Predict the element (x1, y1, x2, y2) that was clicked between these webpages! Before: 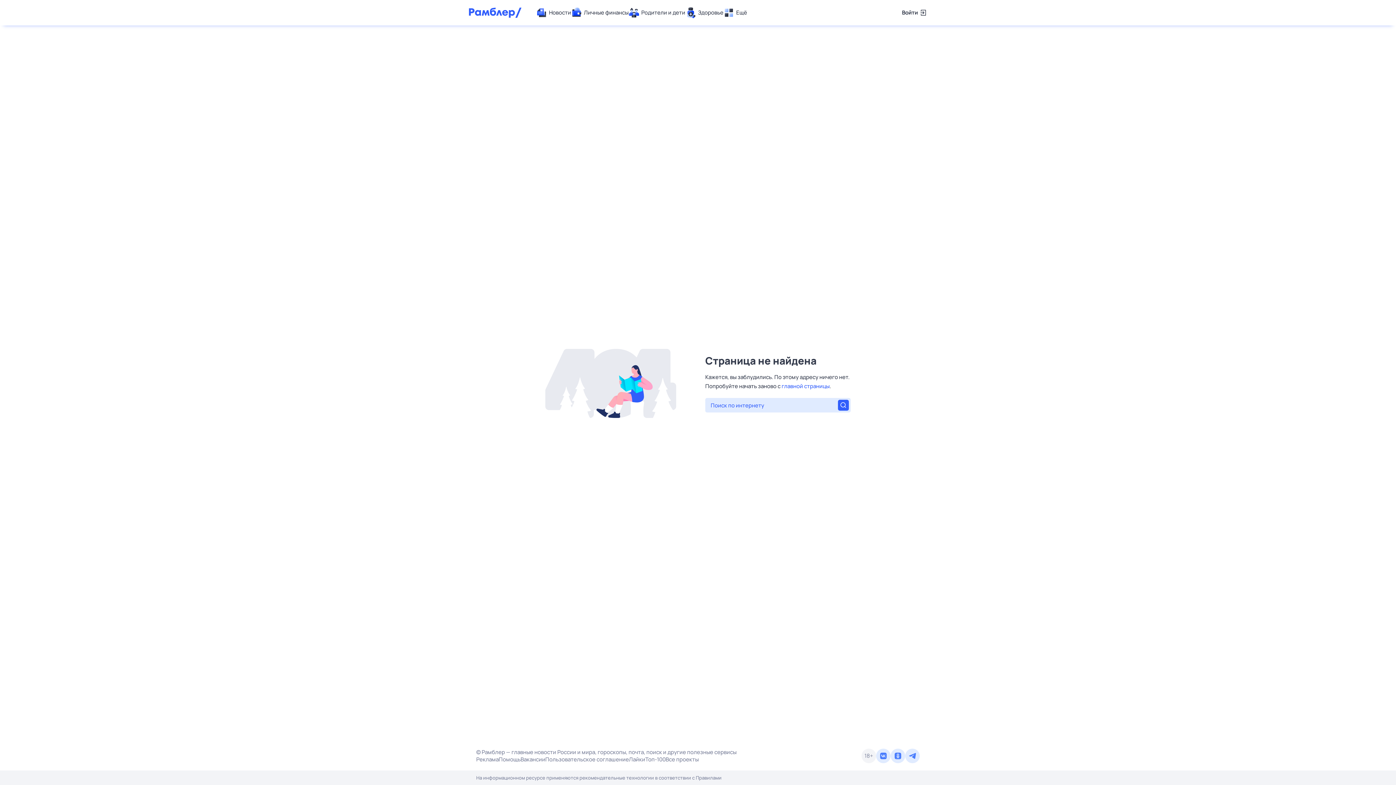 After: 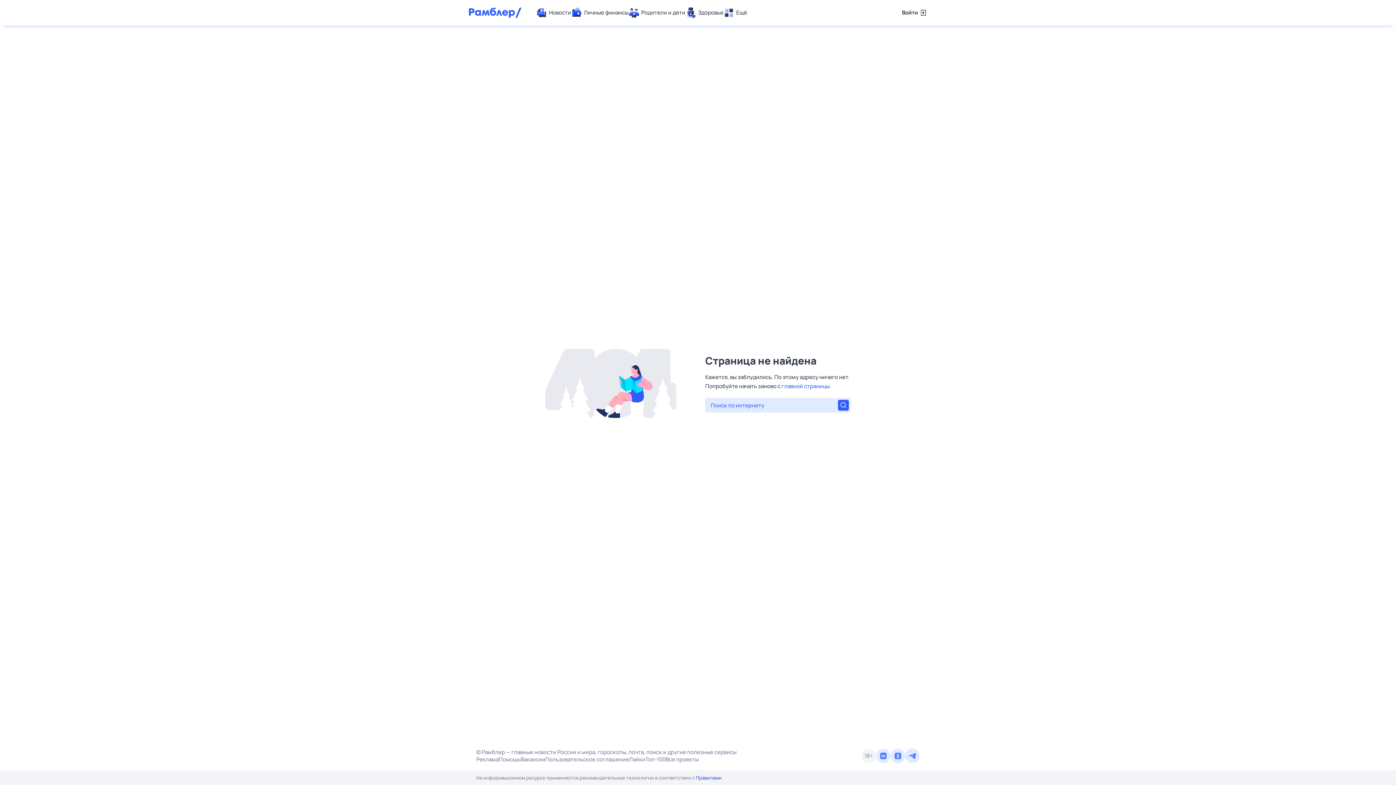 Action: bbox: (696, 774, 721, 781) label: Правилами